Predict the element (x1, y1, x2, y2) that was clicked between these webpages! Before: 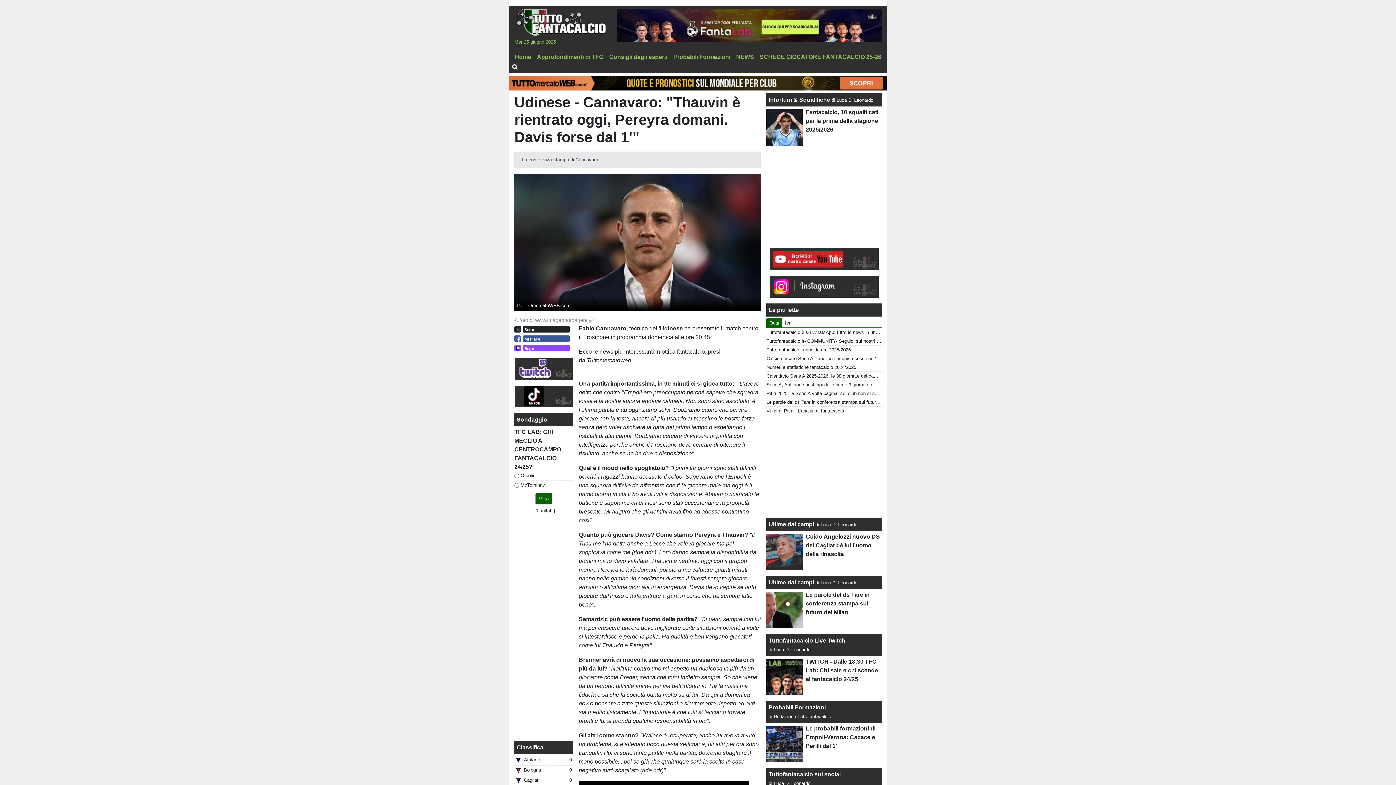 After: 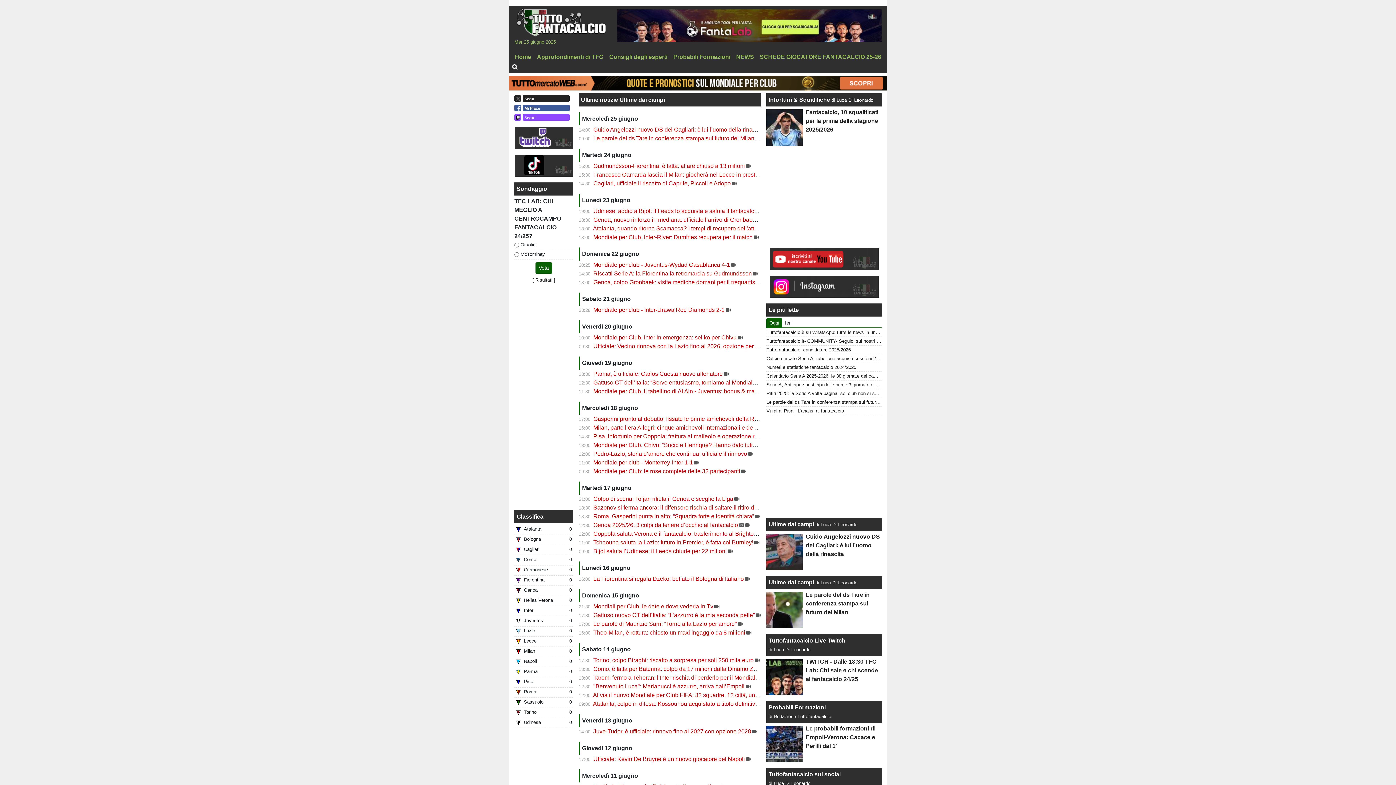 Action: label: Ultime dai campi bbox: (768, 579, 814, 585)